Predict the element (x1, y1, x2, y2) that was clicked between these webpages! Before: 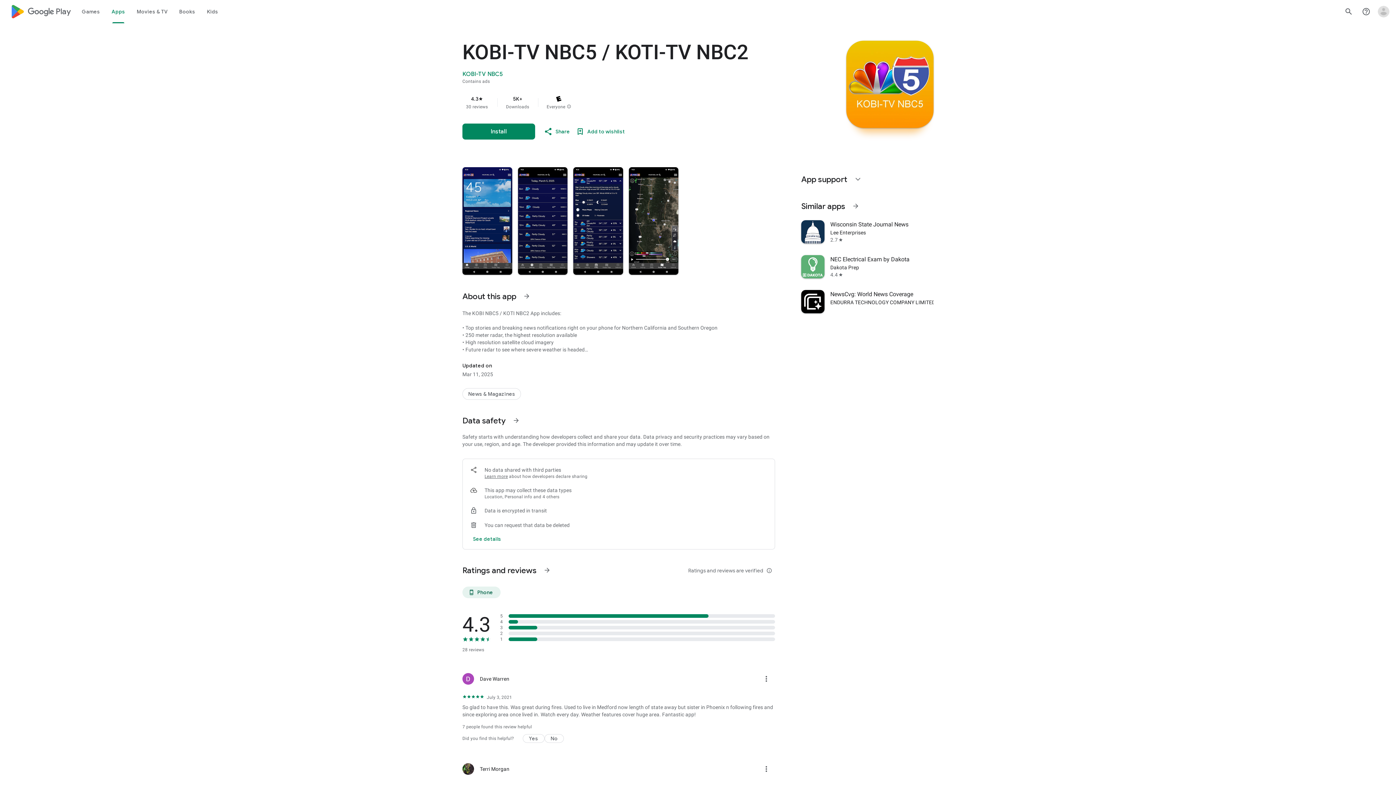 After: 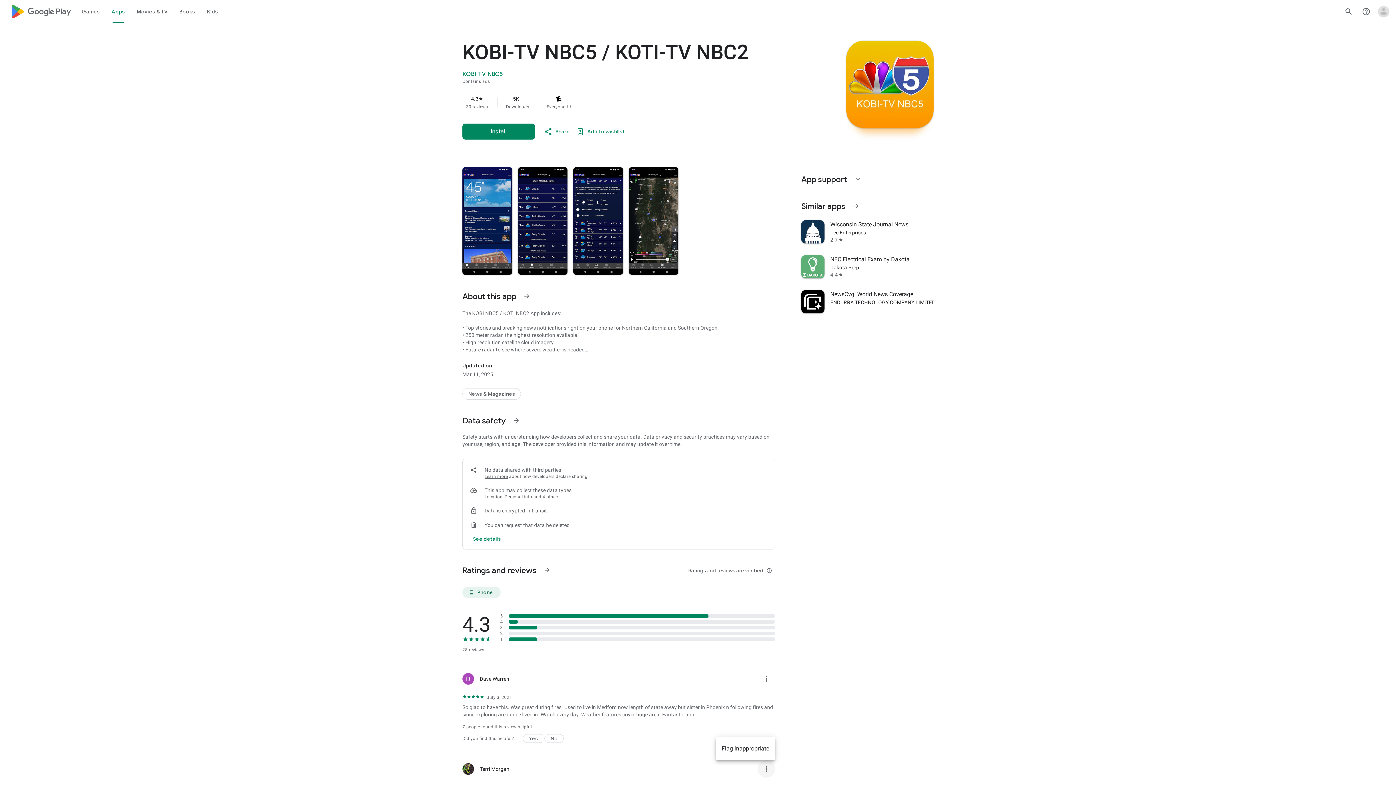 Action: label: More review actions bbox: (757, 760, 775, 778)